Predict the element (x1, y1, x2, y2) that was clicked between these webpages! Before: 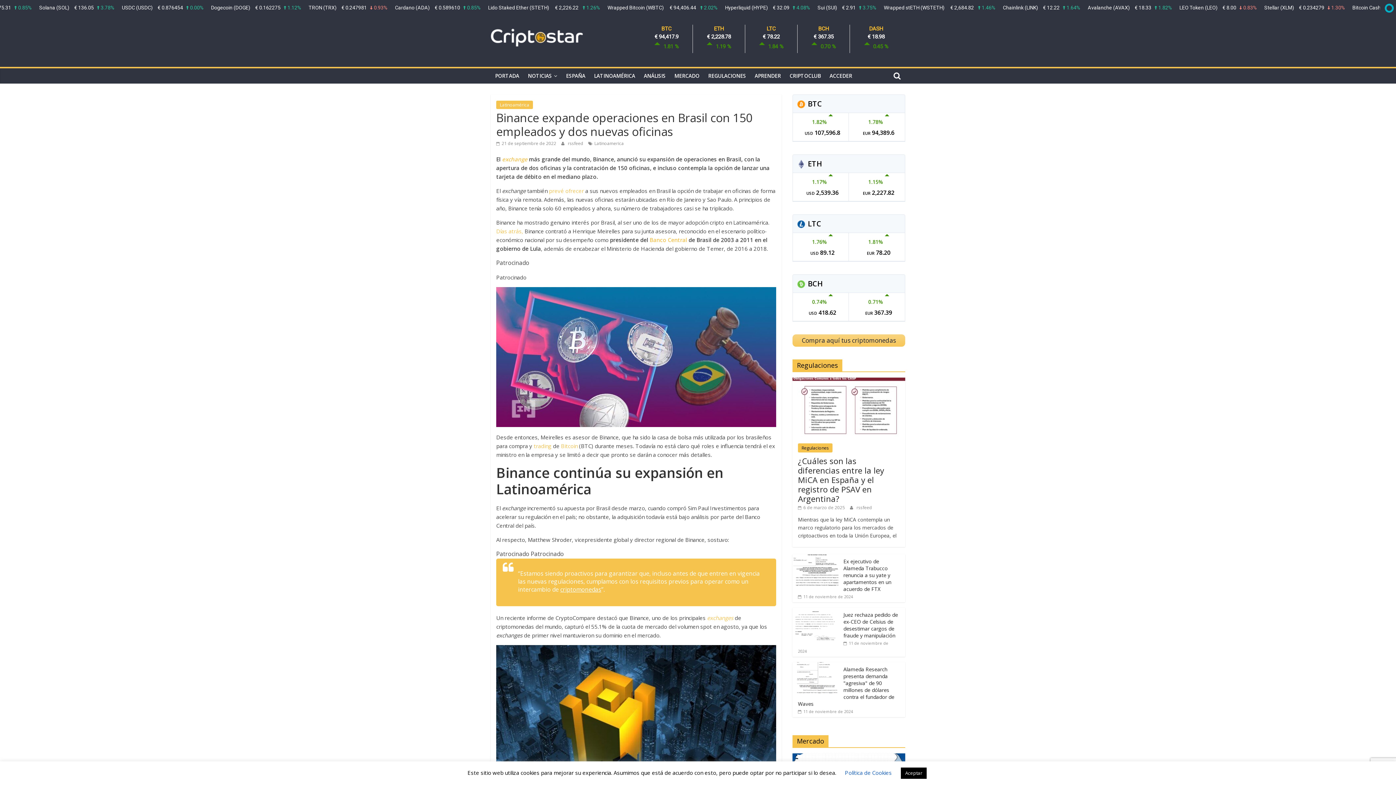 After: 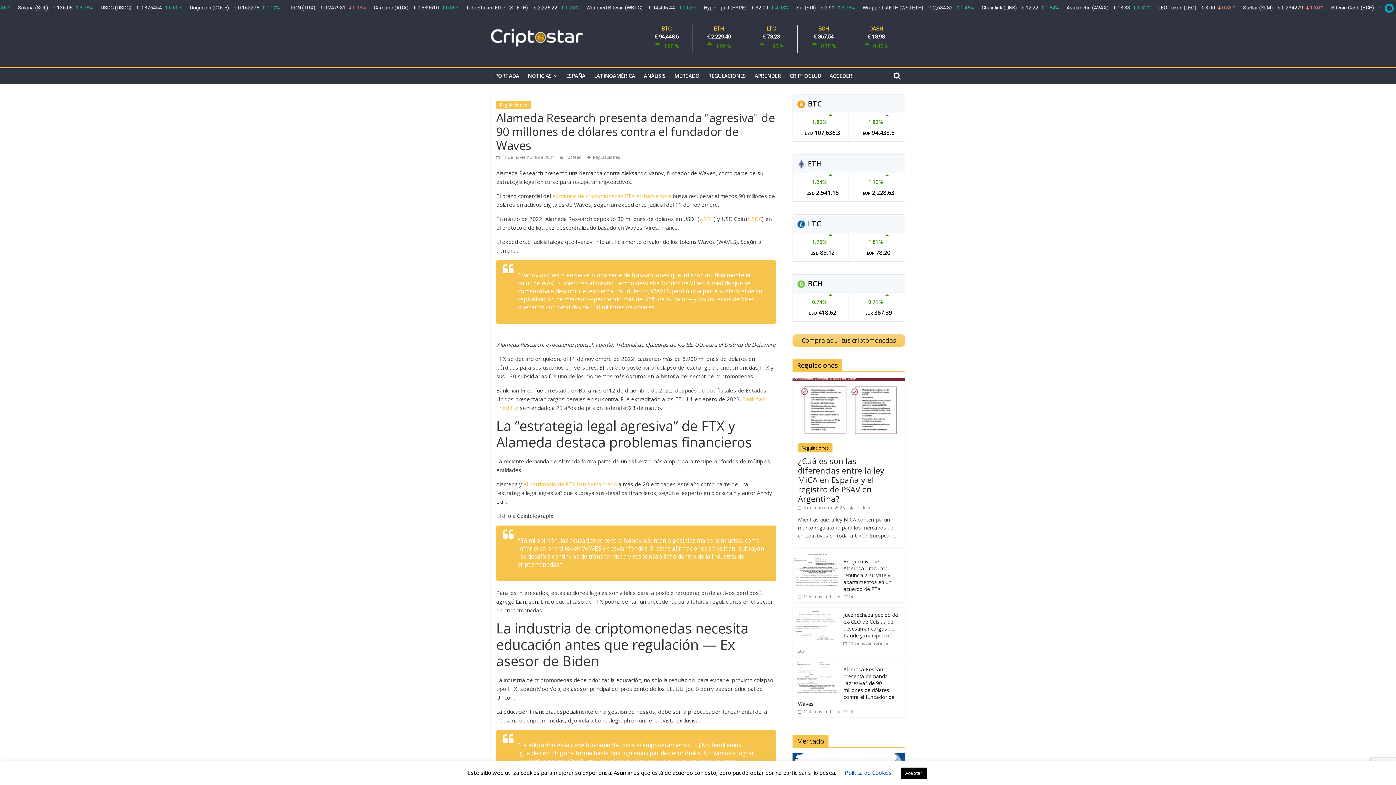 Action: label: Alameda Research presenta demanda "agresiva" de 90 millones de dólares contra el fundador de Waves bbox: (798, 666, 894, 707)